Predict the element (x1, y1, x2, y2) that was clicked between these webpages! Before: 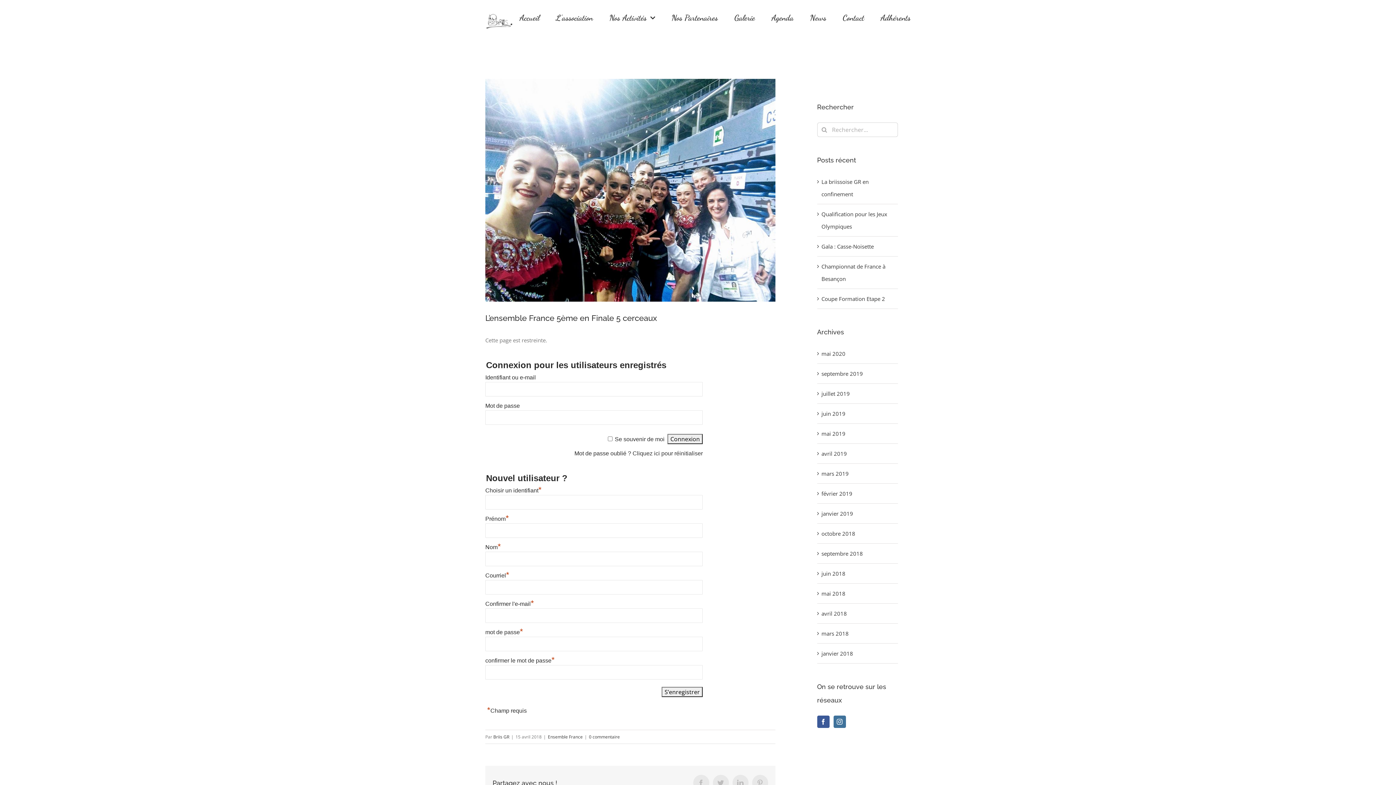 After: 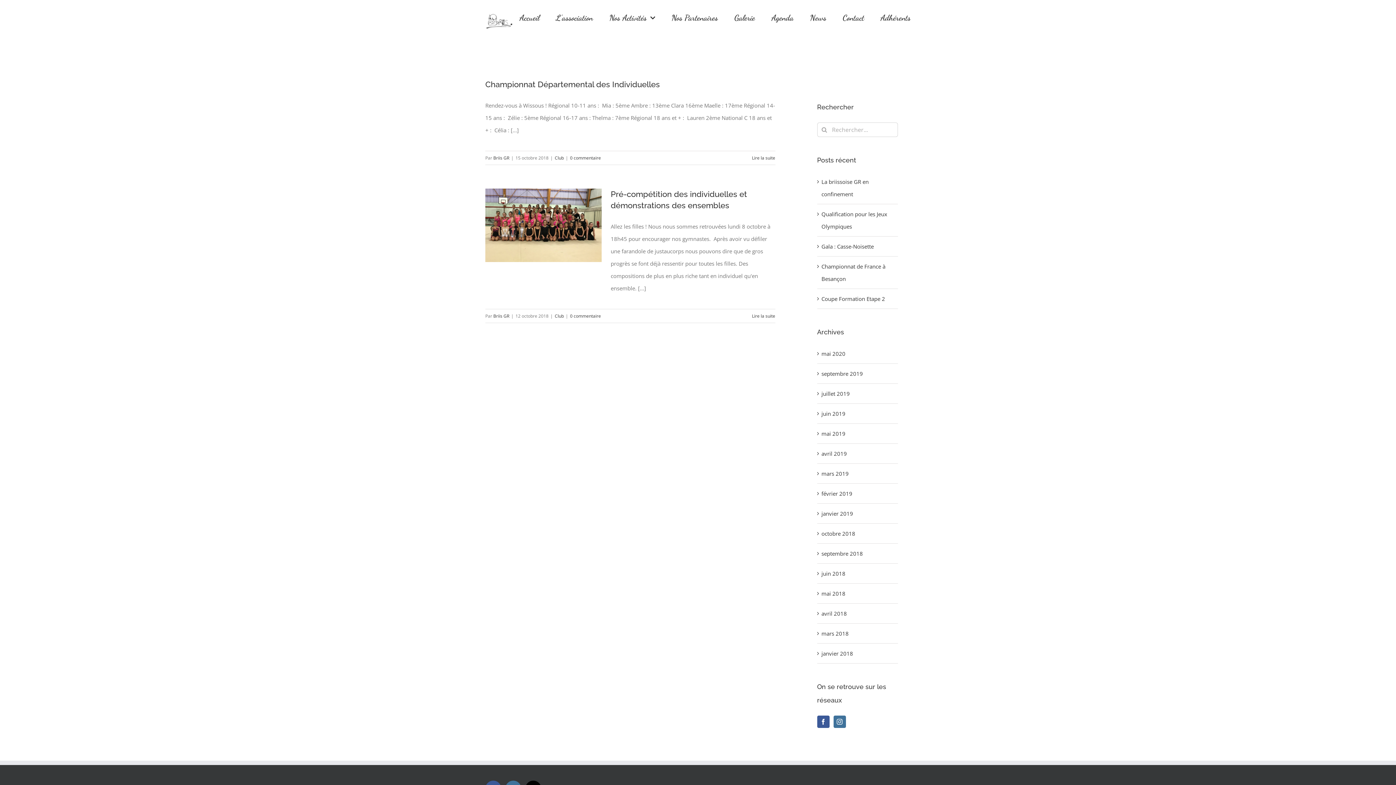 Action: label: octobre 2018 bbox: (821, 530, 855, 537)